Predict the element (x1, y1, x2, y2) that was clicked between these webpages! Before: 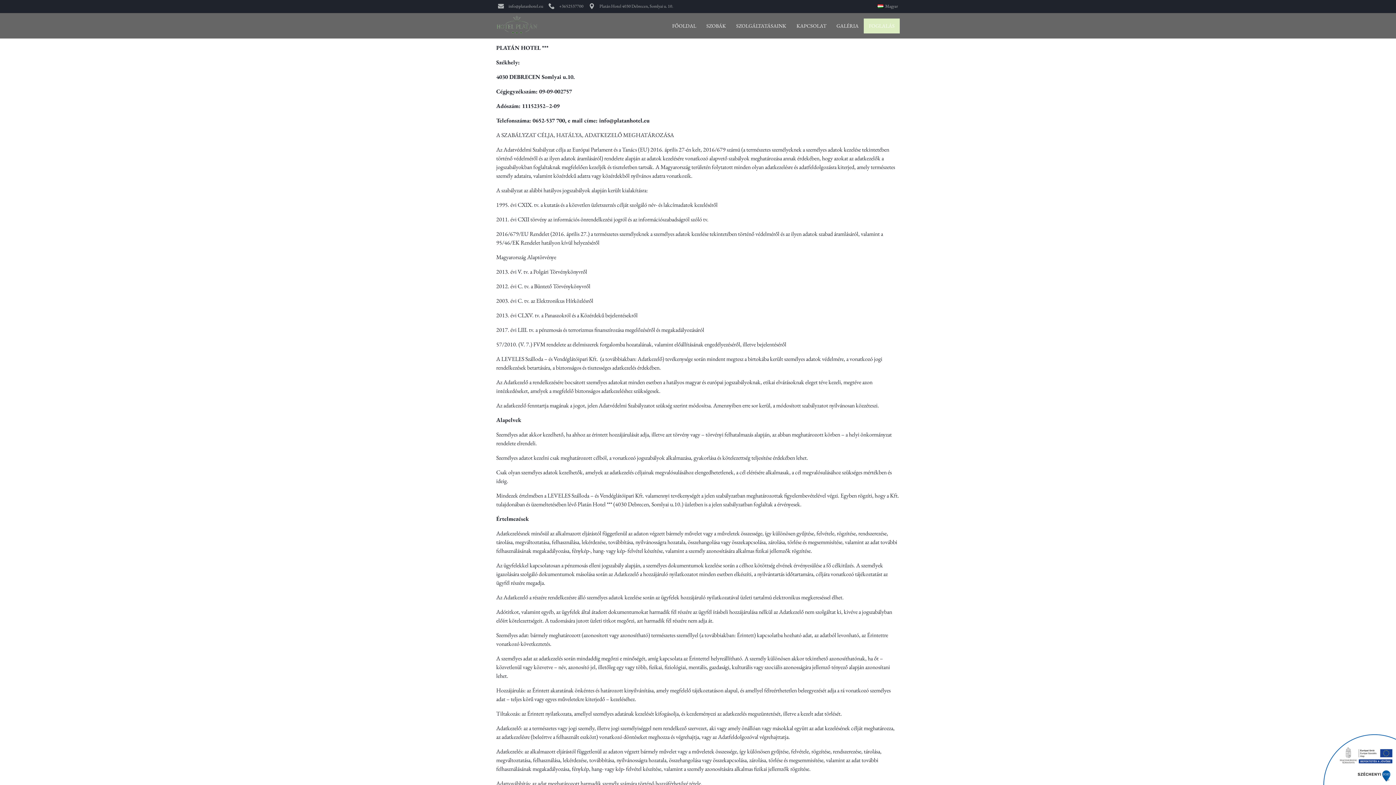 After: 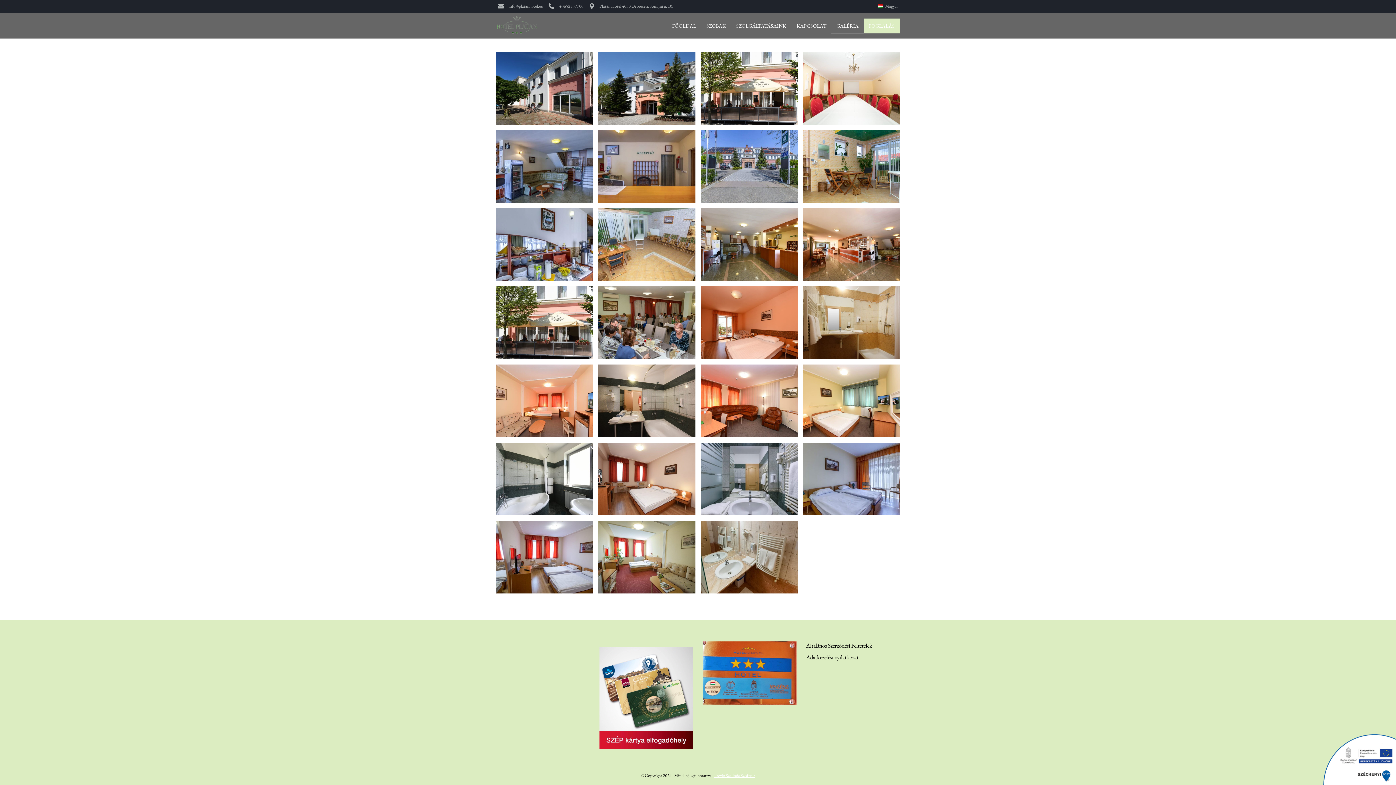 Action: bbox: (831, 18, 864, 33) label: GALÉRIA